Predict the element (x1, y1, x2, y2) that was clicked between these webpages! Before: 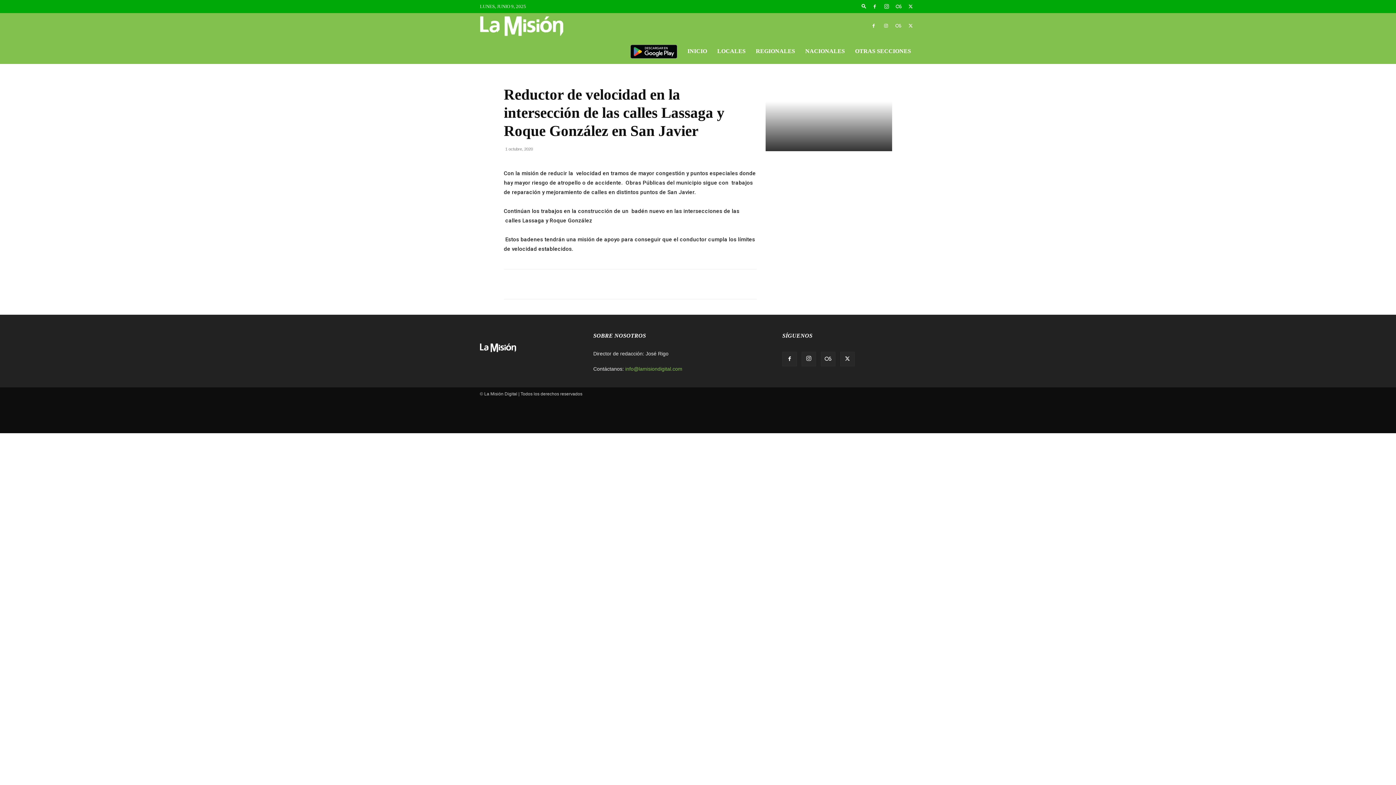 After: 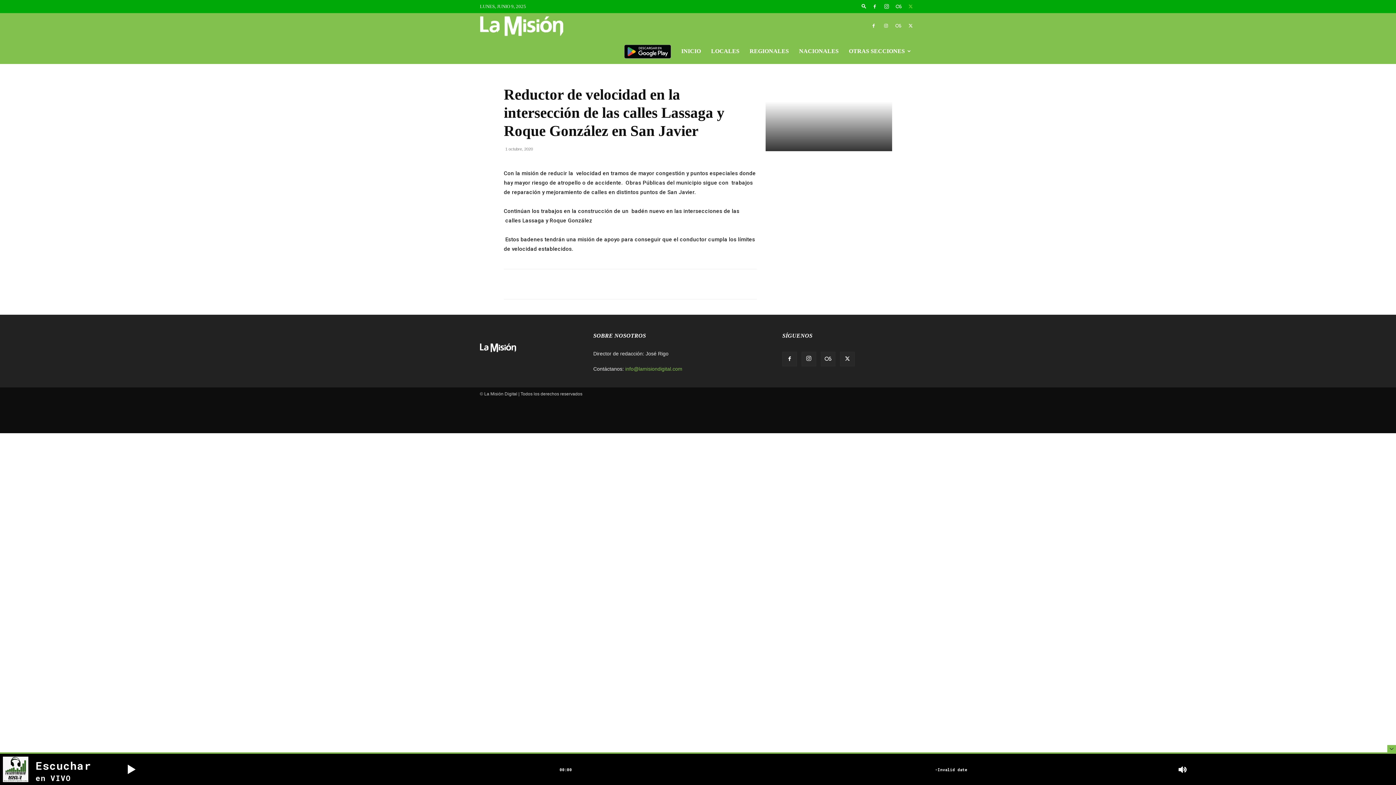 Action: bbox: (905, 0, 916, 13)